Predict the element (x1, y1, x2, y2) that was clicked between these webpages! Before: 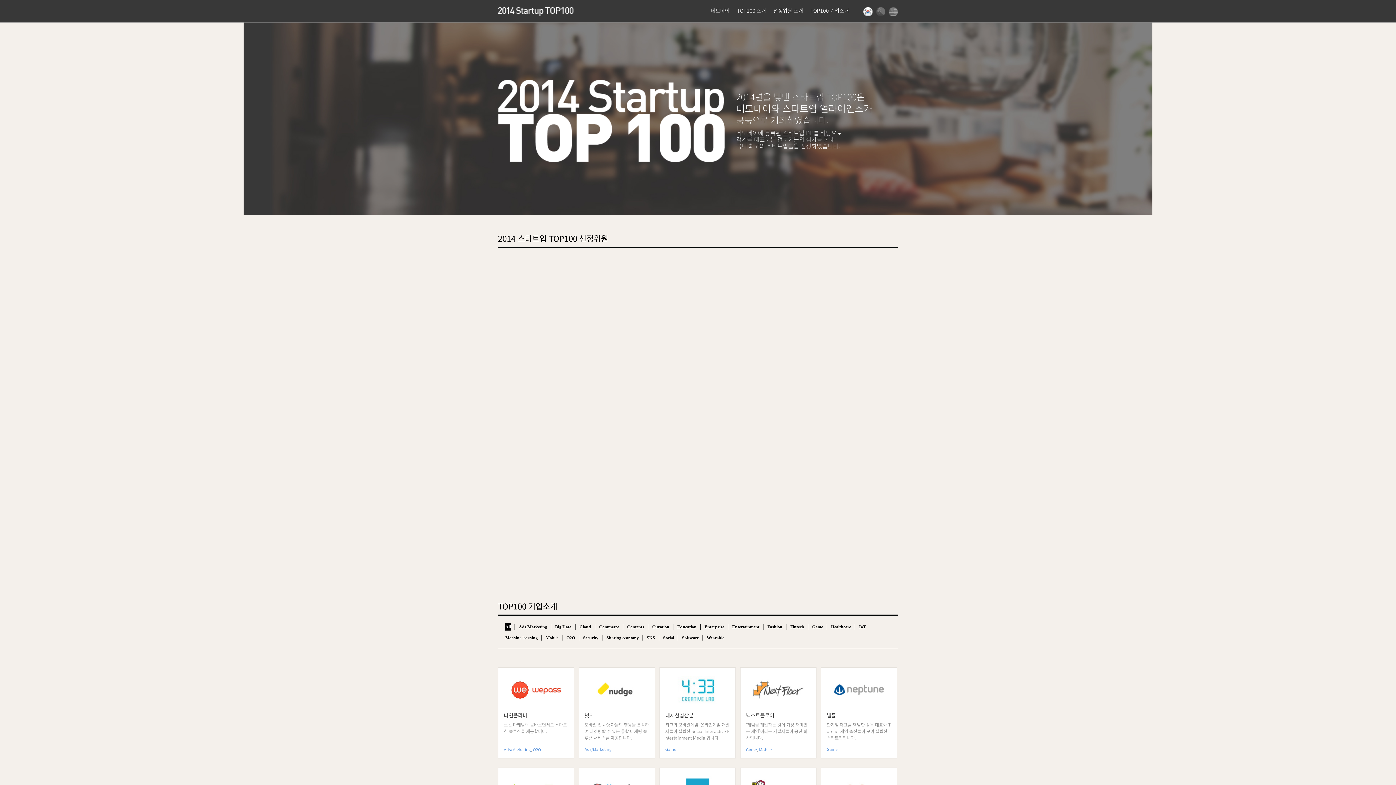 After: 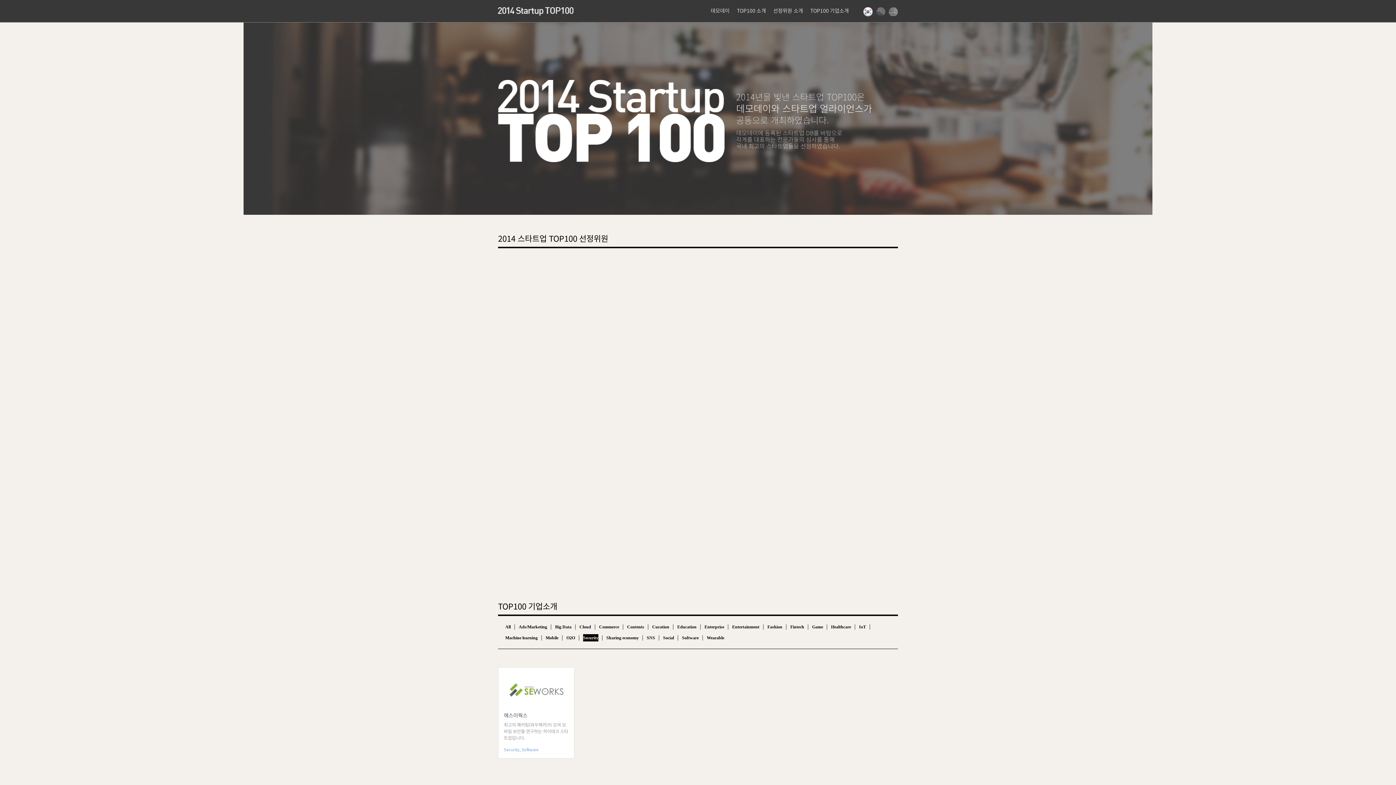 Action: bbox: (583, 634, 598, 641) label: Security